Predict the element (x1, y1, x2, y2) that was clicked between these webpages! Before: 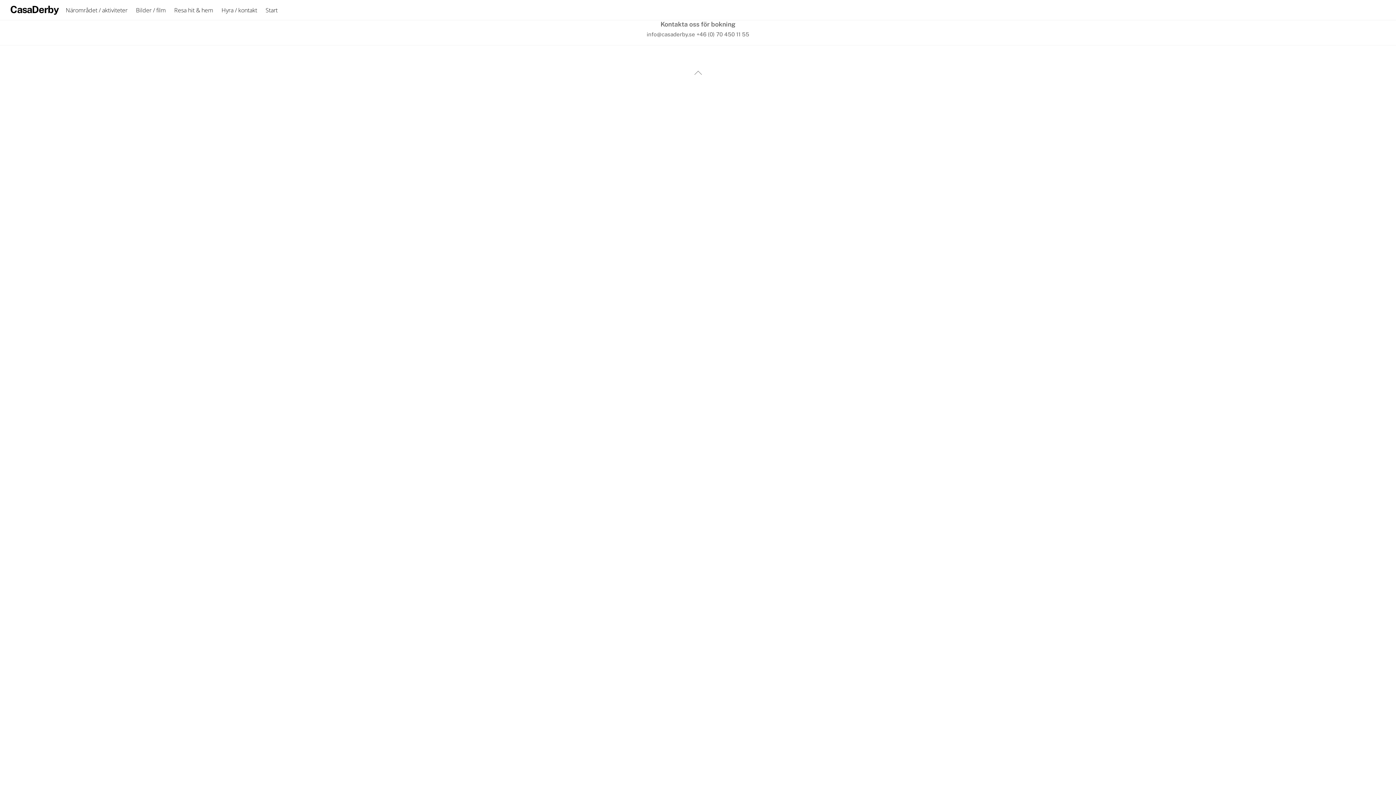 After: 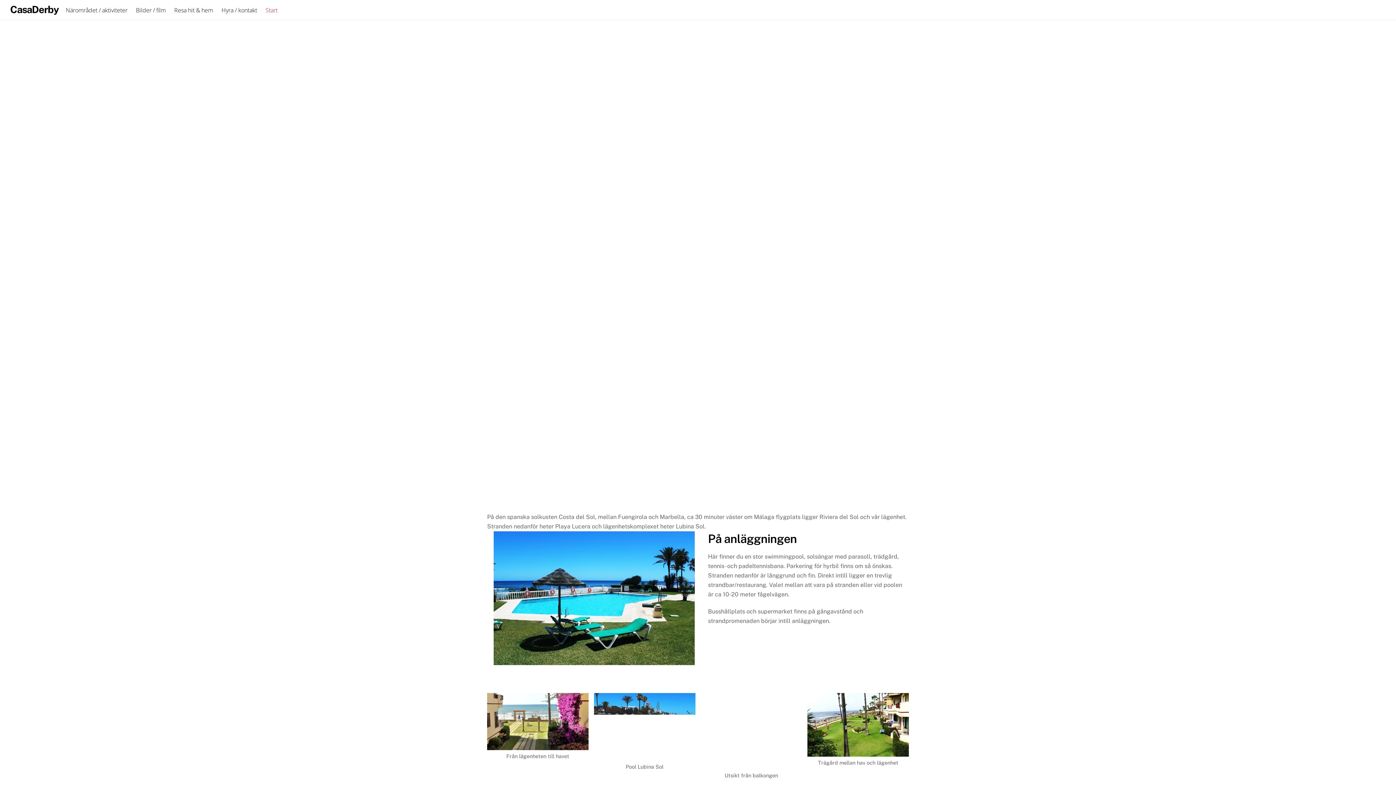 Action: label: Start bbox: (262, 1, 281, 18)